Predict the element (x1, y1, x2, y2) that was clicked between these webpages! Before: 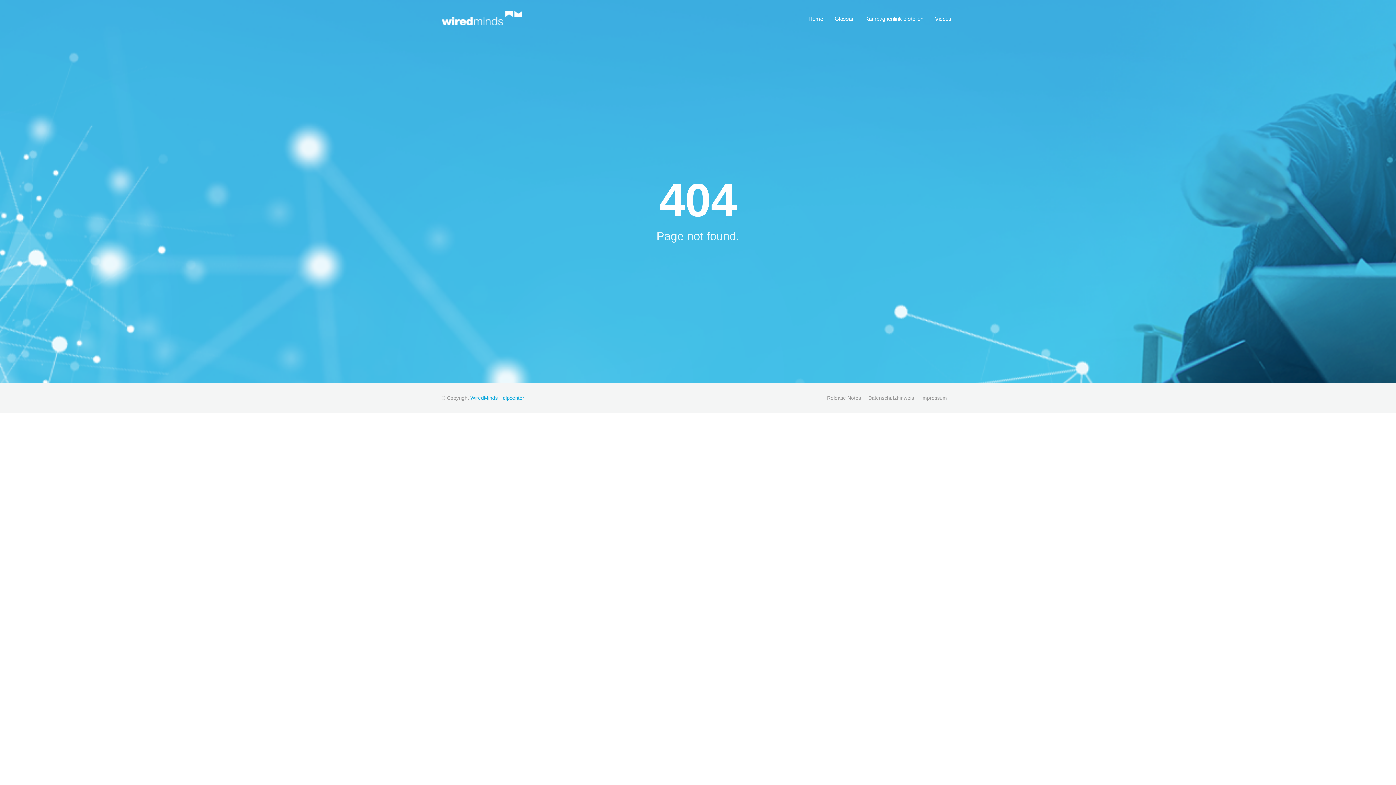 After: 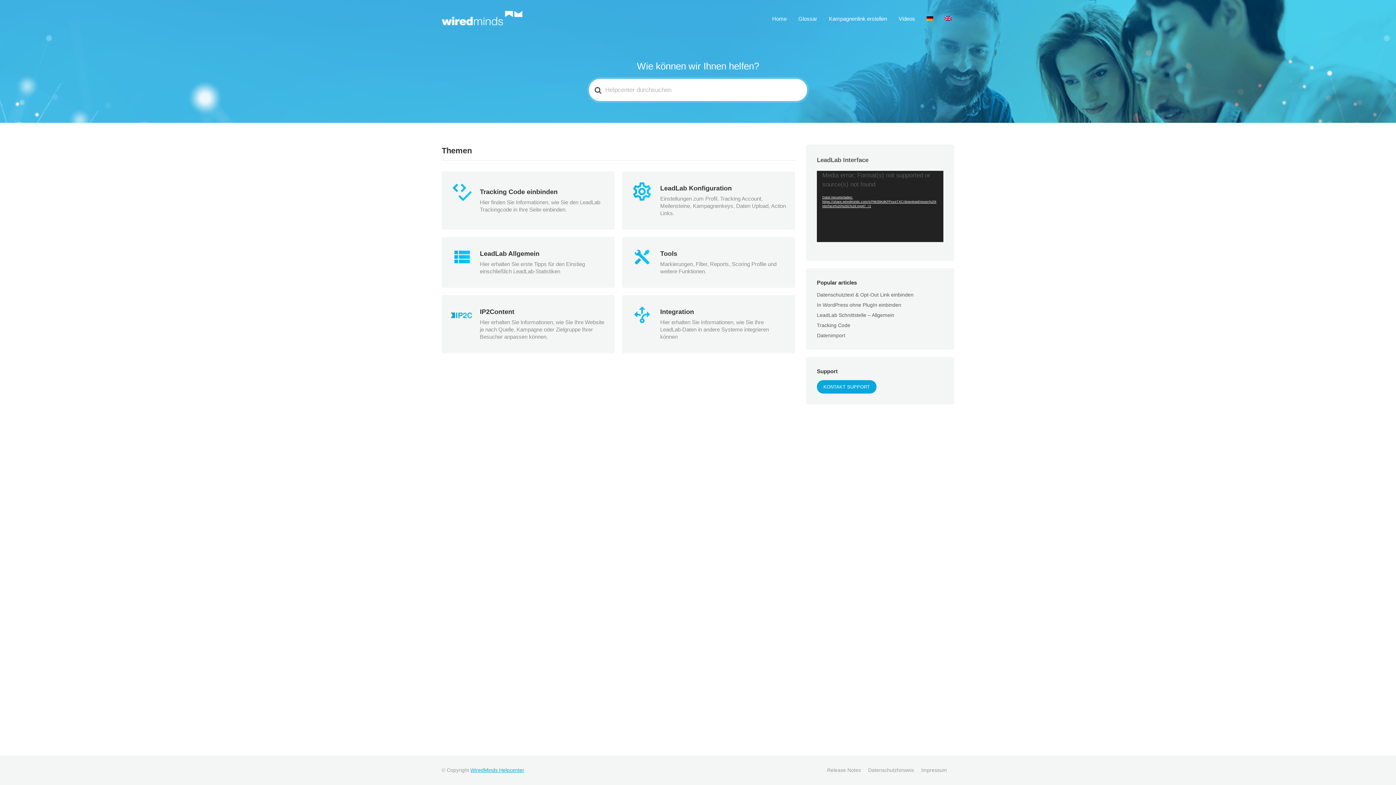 Action: bbox: (470, 395, 524, 401) label: WiredMinds Helpcenter